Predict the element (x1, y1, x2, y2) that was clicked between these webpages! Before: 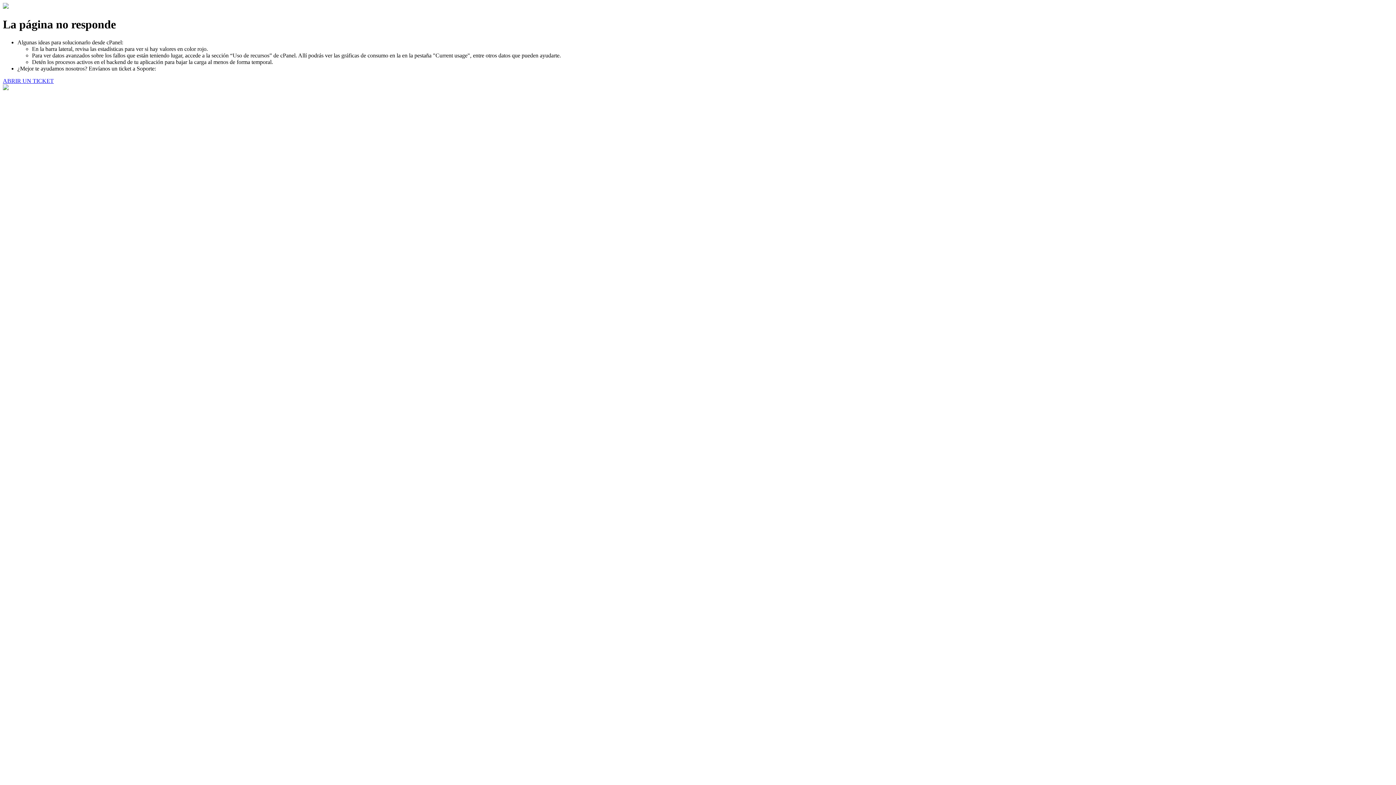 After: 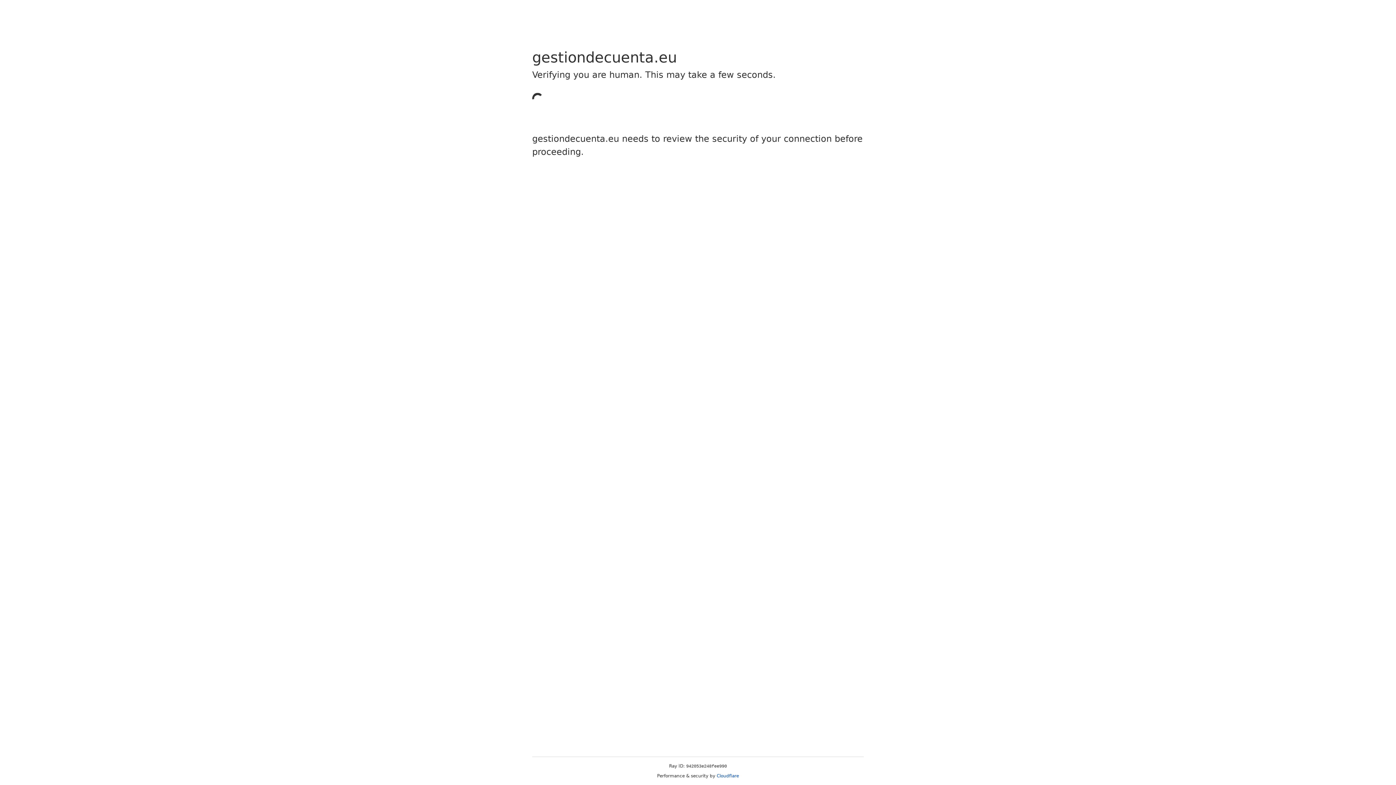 Action: bbox: (2, 77, 53, 83) label: ABRIR UN TICKET